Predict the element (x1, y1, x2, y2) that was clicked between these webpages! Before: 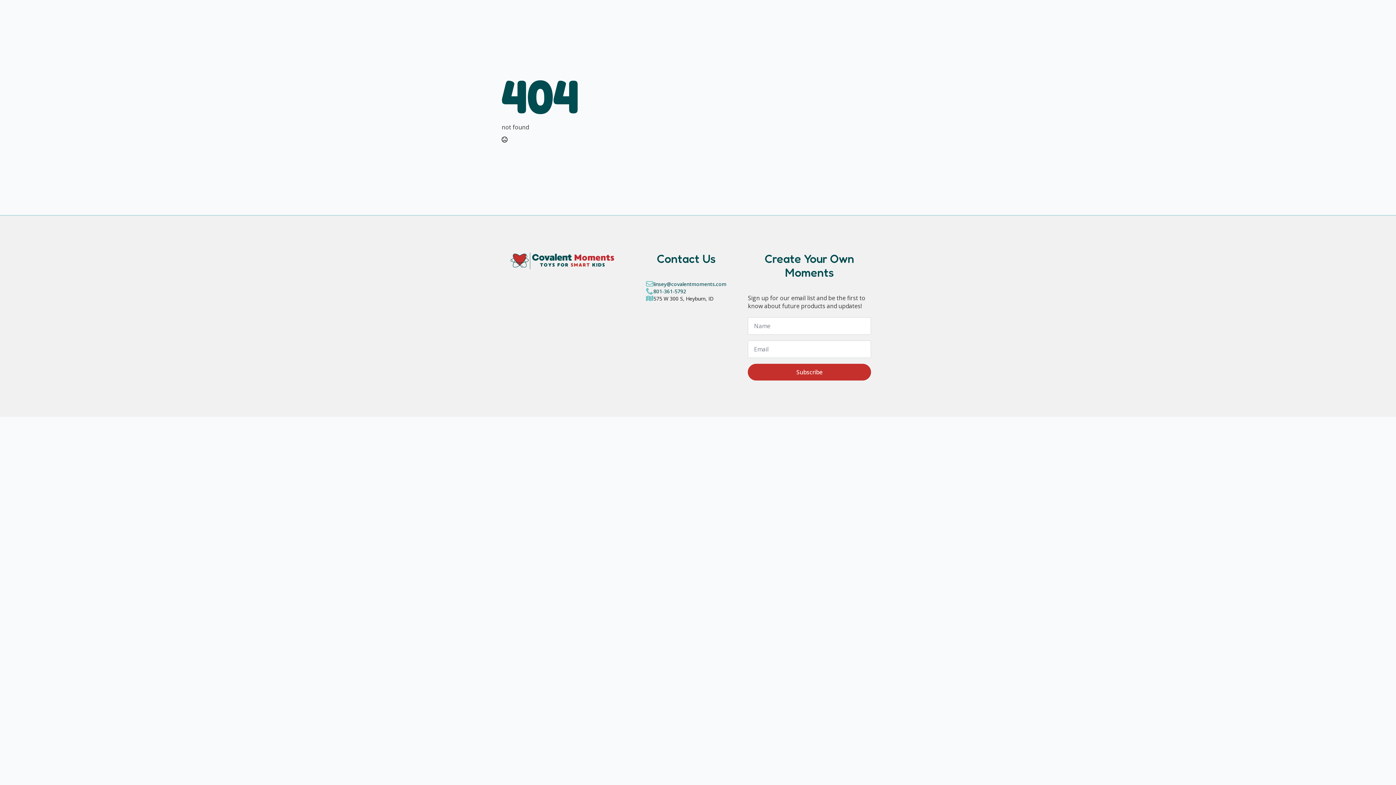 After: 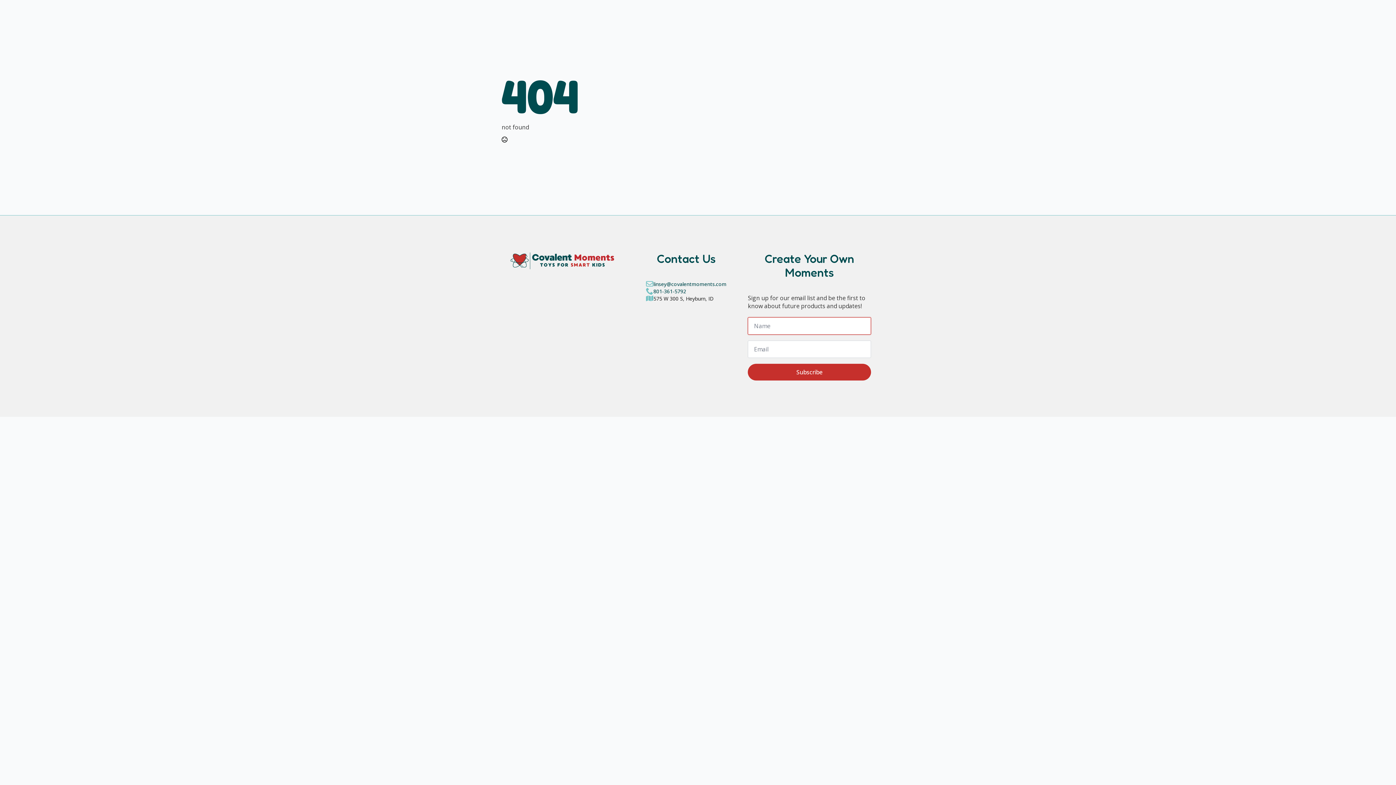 Action: label: Subscribe bbox: (748, 364, 871, 380)